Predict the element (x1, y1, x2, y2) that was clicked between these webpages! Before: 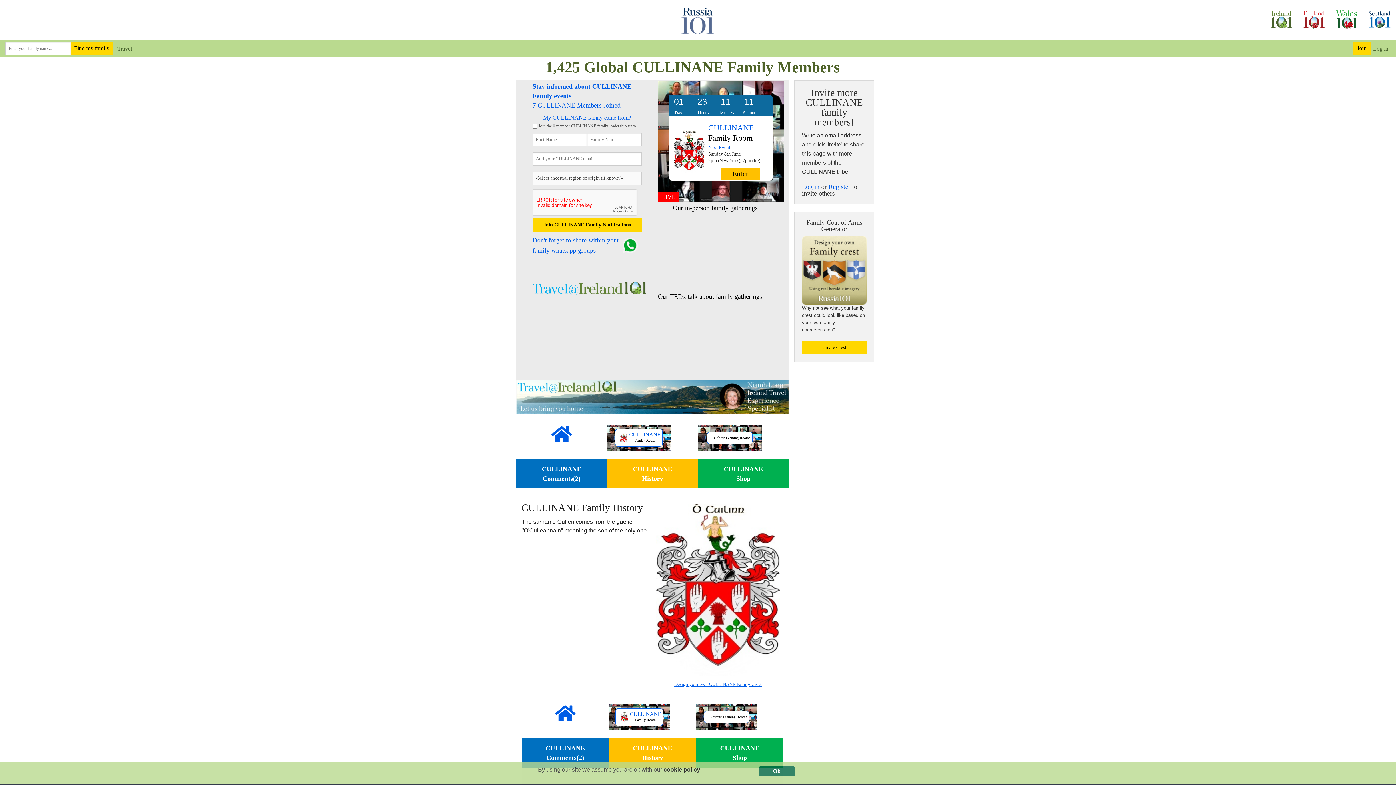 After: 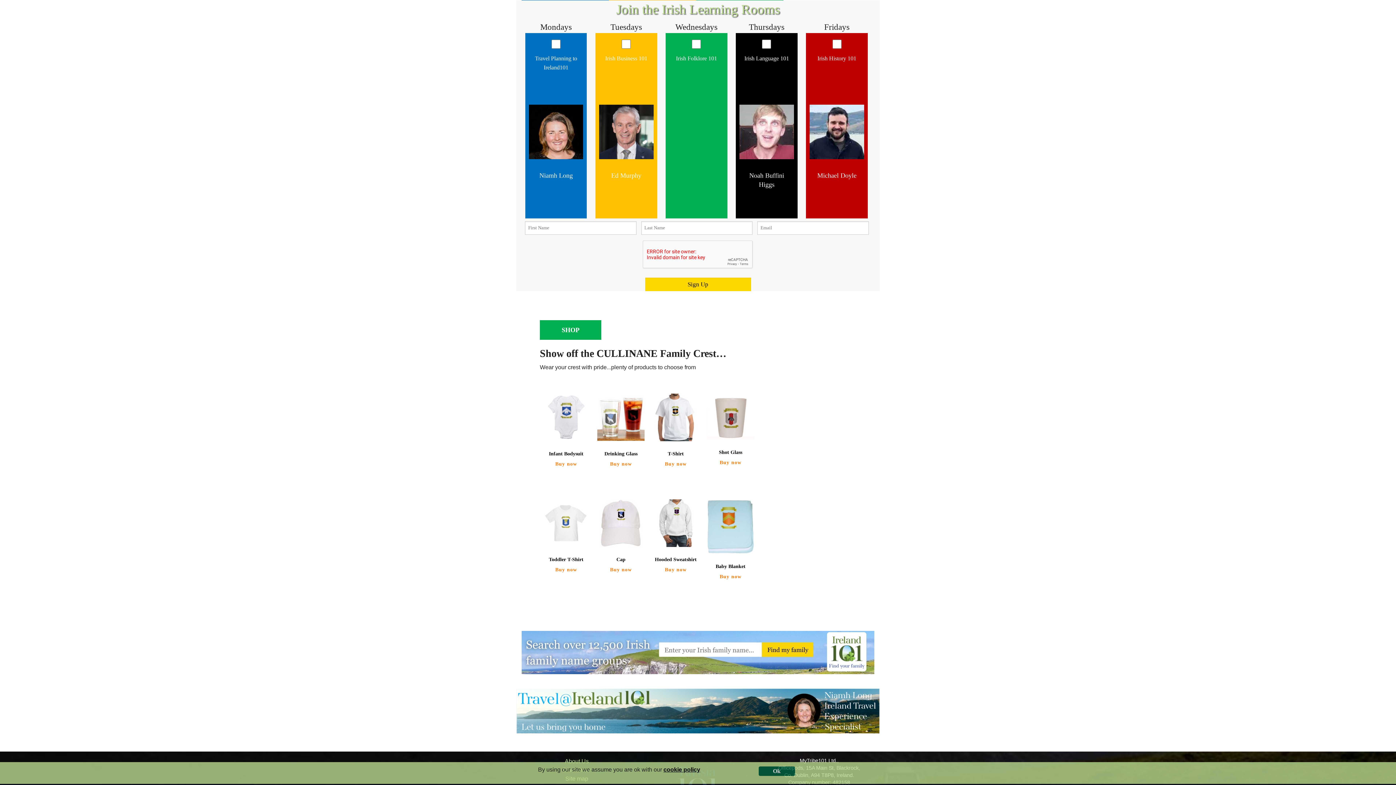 Action: label: Culture Learning Rooms bbox: (696, 704, 783, 730)